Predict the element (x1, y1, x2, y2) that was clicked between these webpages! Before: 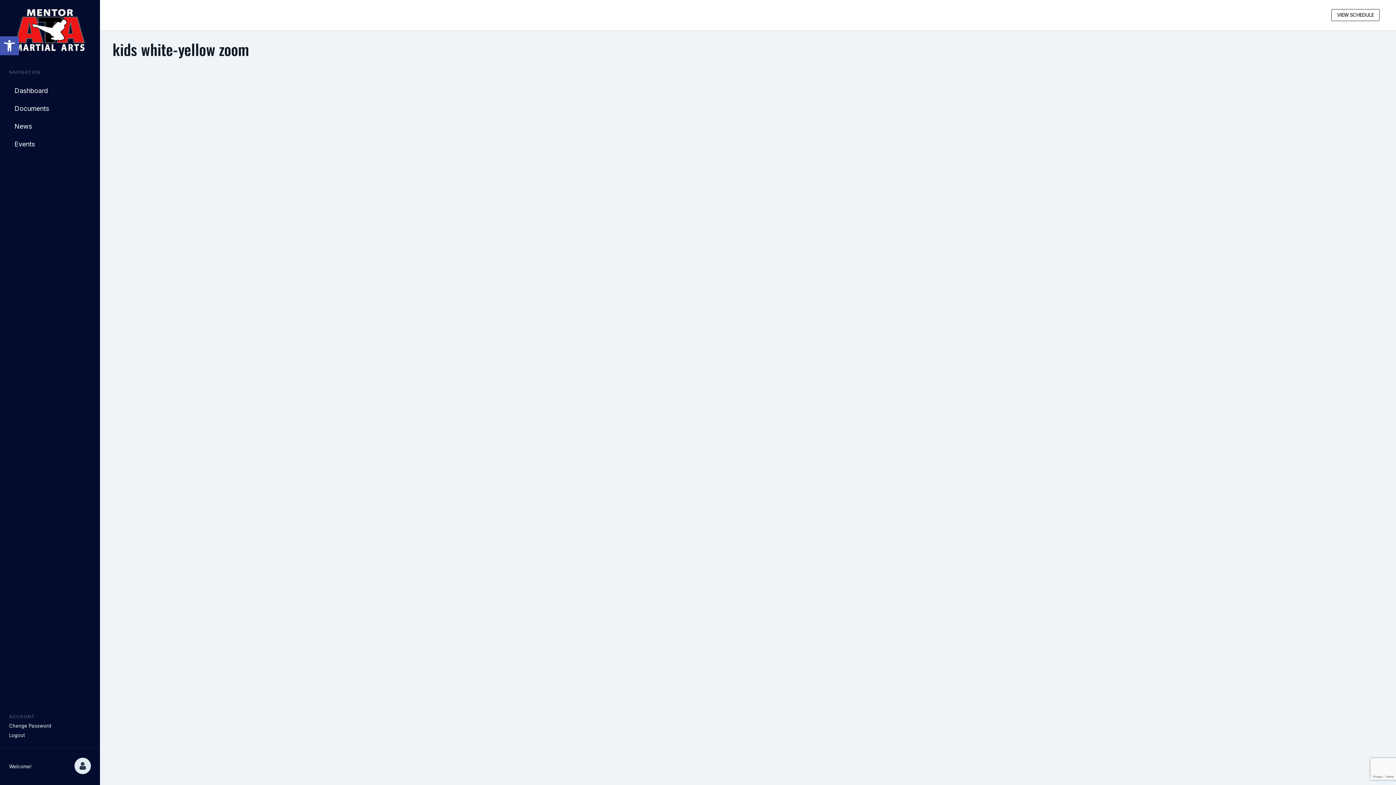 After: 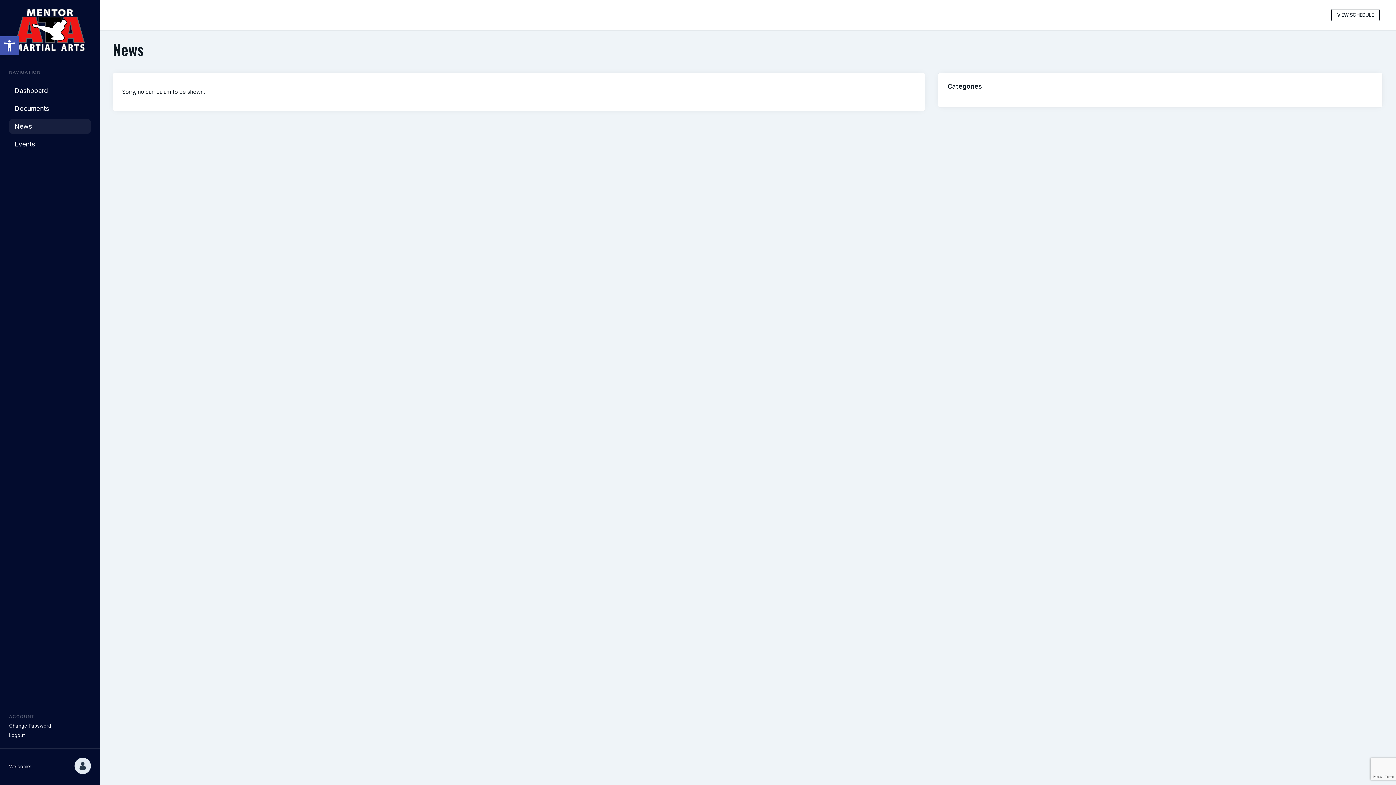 Action: bbox: (9, 119, 90, 133) label: News